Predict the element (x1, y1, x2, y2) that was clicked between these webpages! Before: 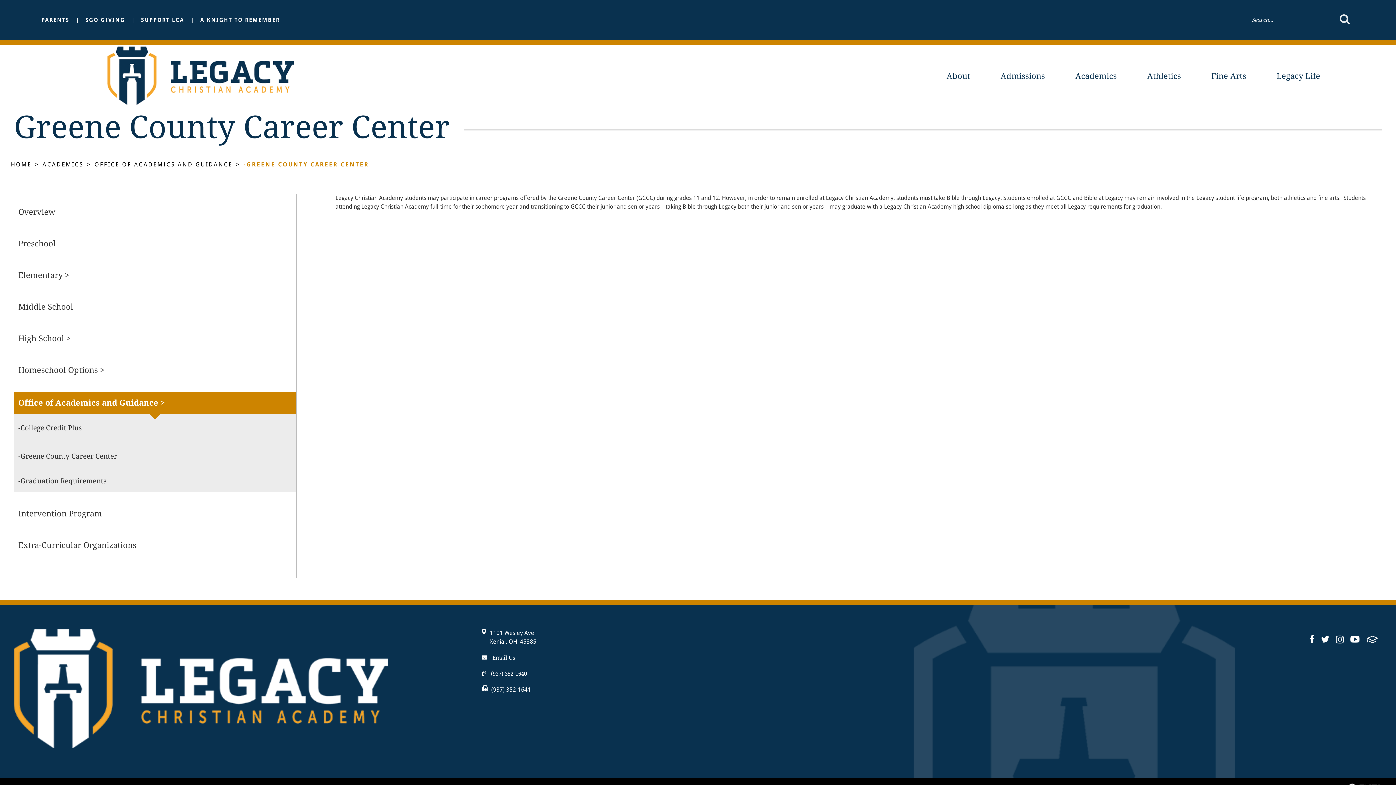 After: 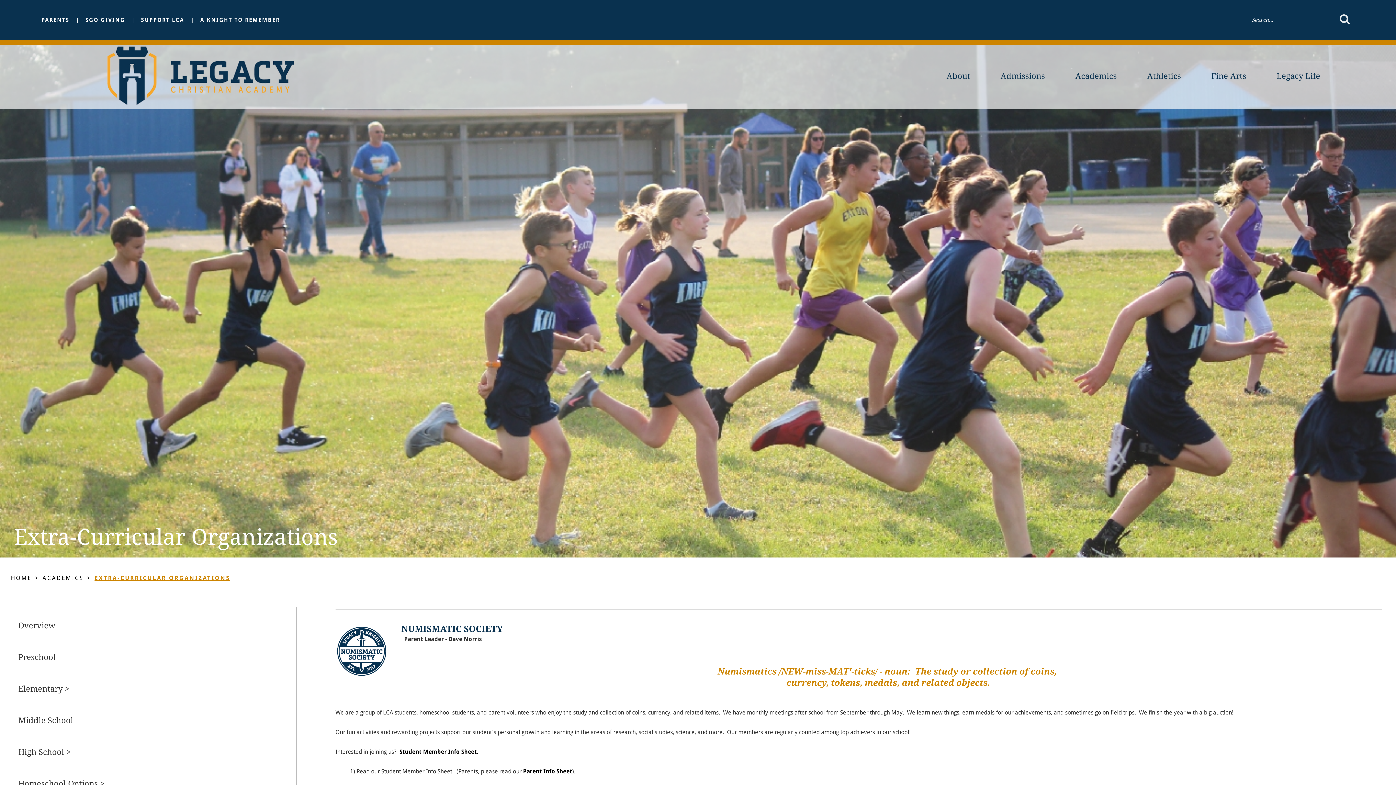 Action: bbox: (13, 536, 295, 555) label: Extra-Curricular Organizations